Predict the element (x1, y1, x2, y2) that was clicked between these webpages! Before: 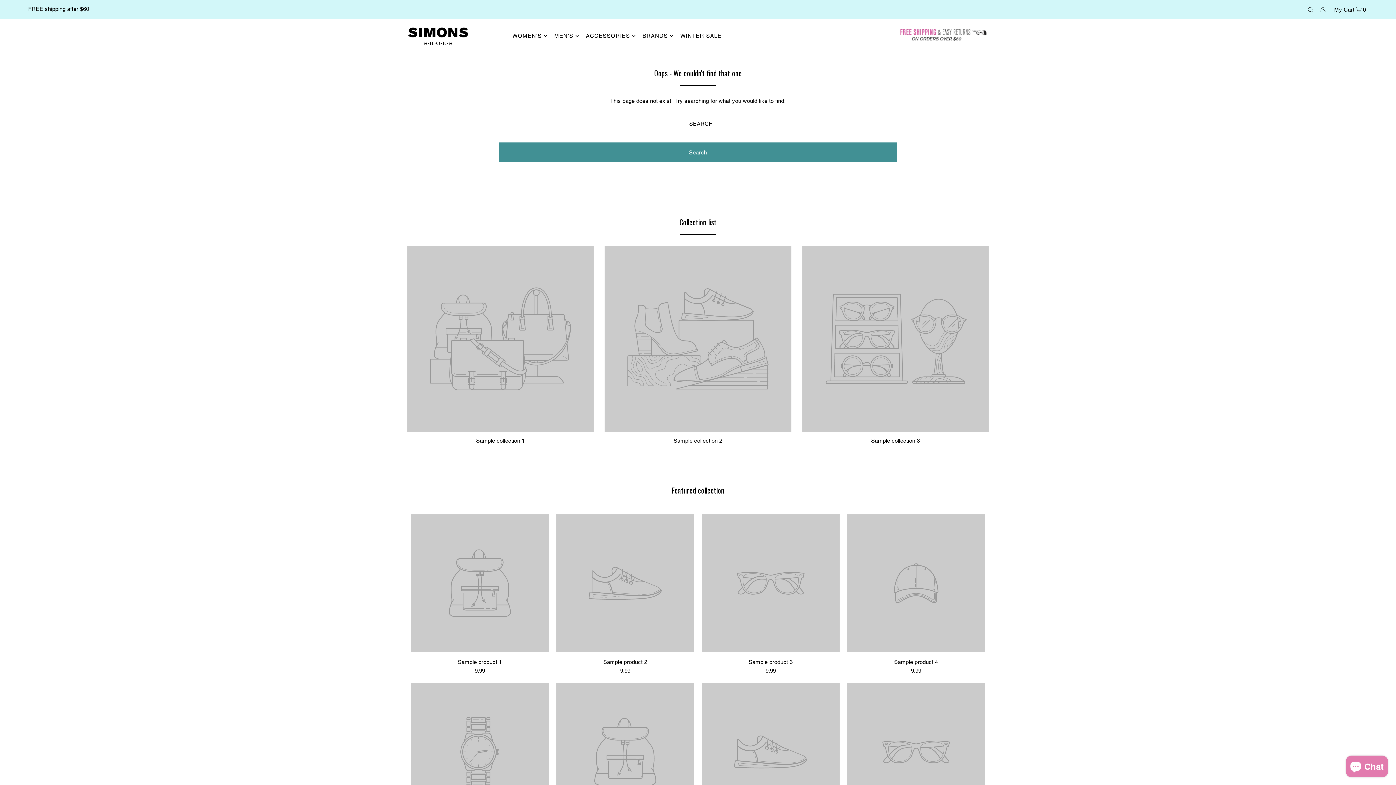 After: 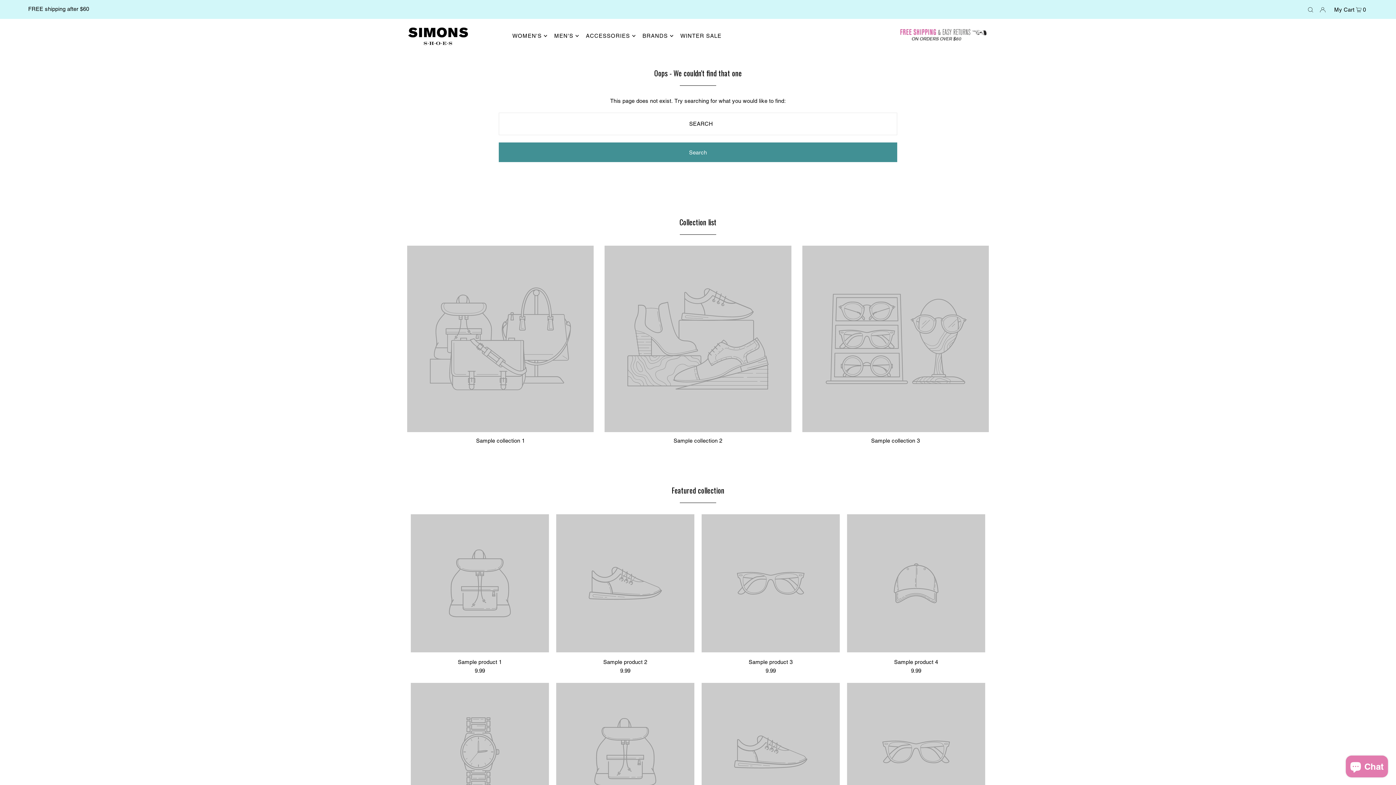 Action: label: Featured collection bbox: (671, 485, 724, 496)